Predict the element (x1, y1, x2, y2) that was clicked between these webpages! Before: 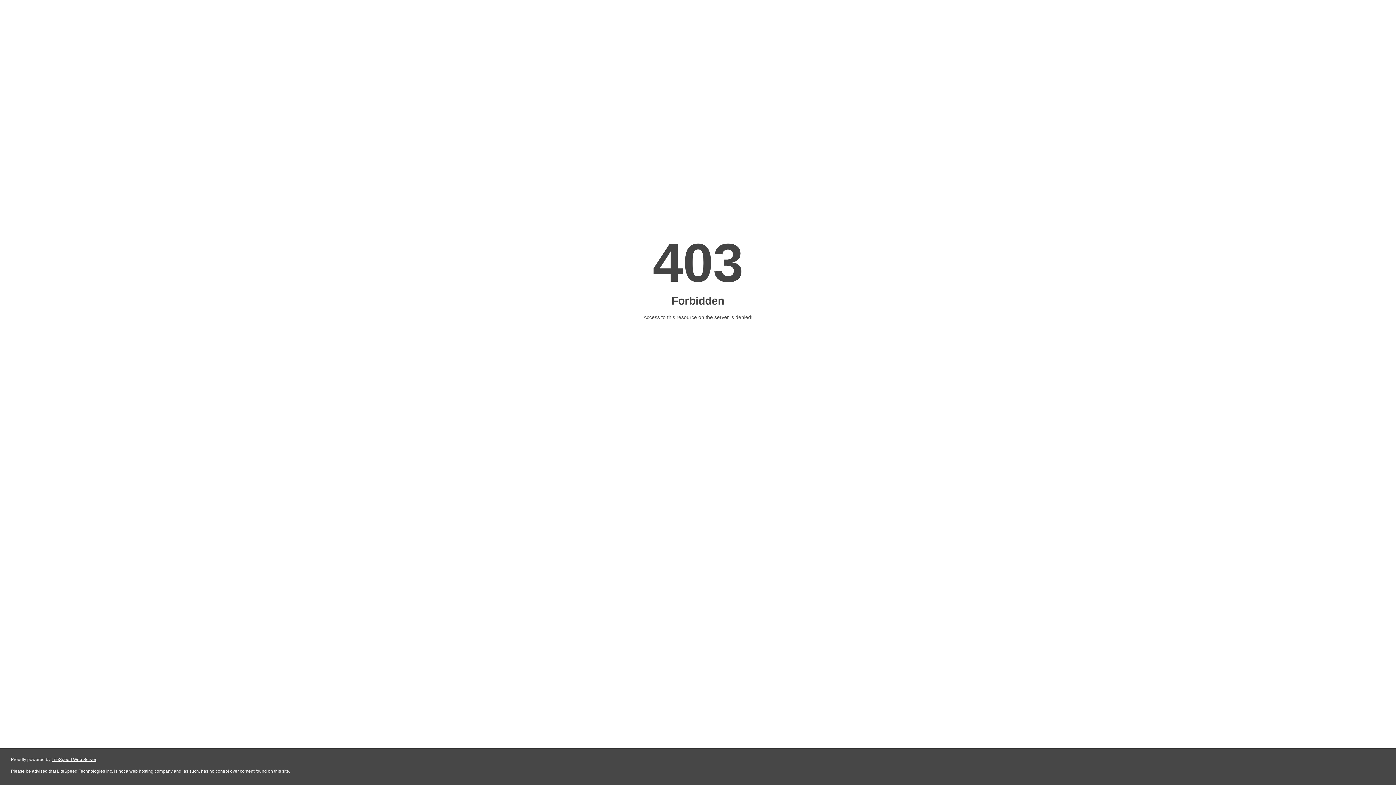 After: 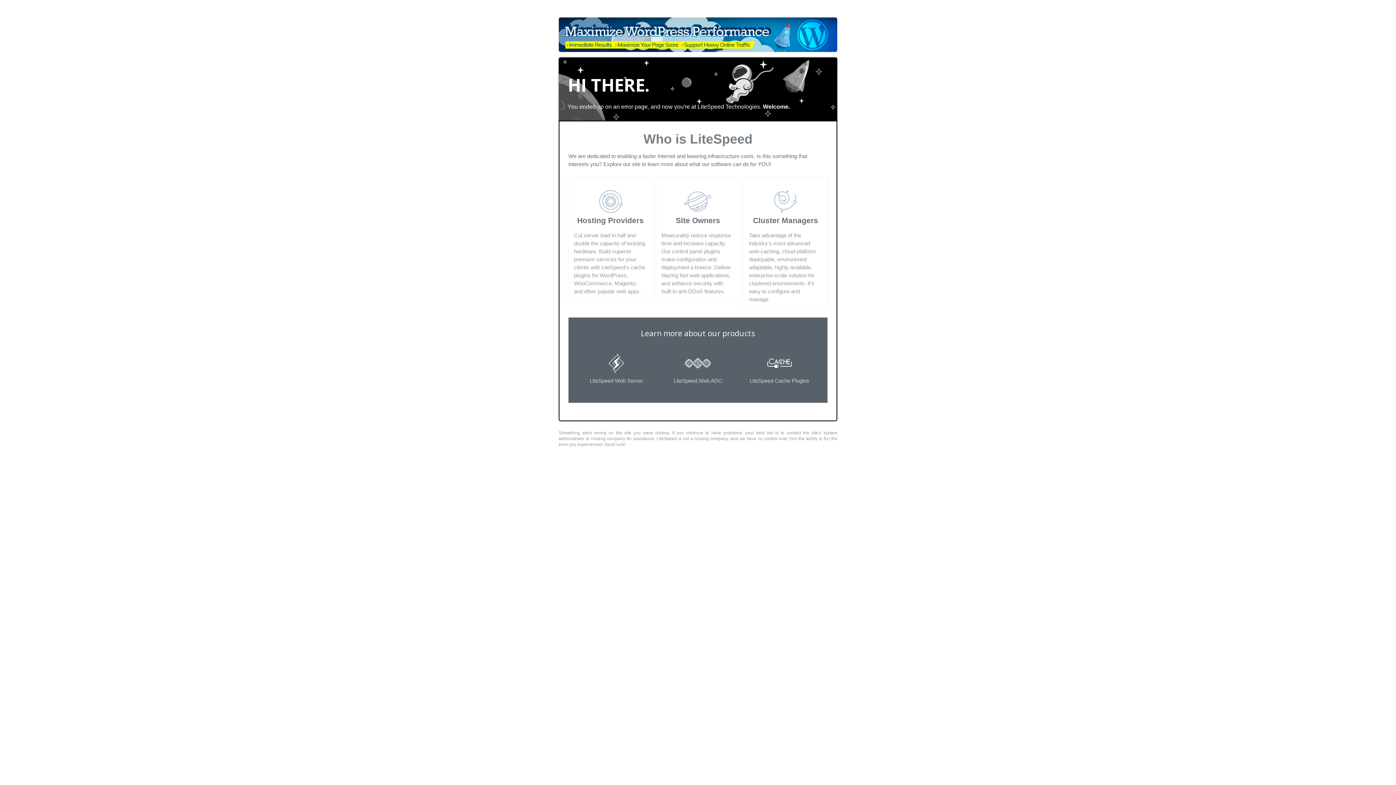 Action: bbox: (51, 757, 96, 762) label: LiteSpeed Web Server